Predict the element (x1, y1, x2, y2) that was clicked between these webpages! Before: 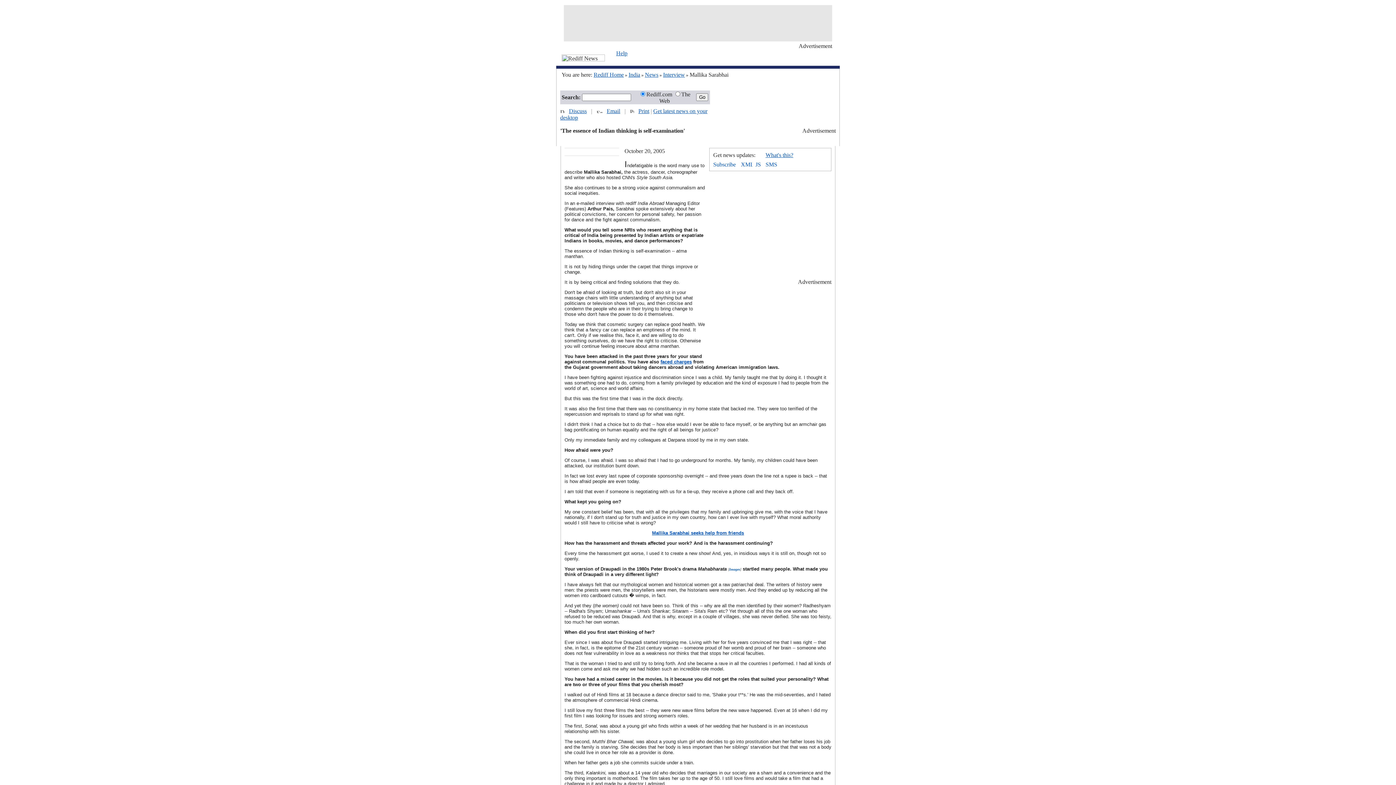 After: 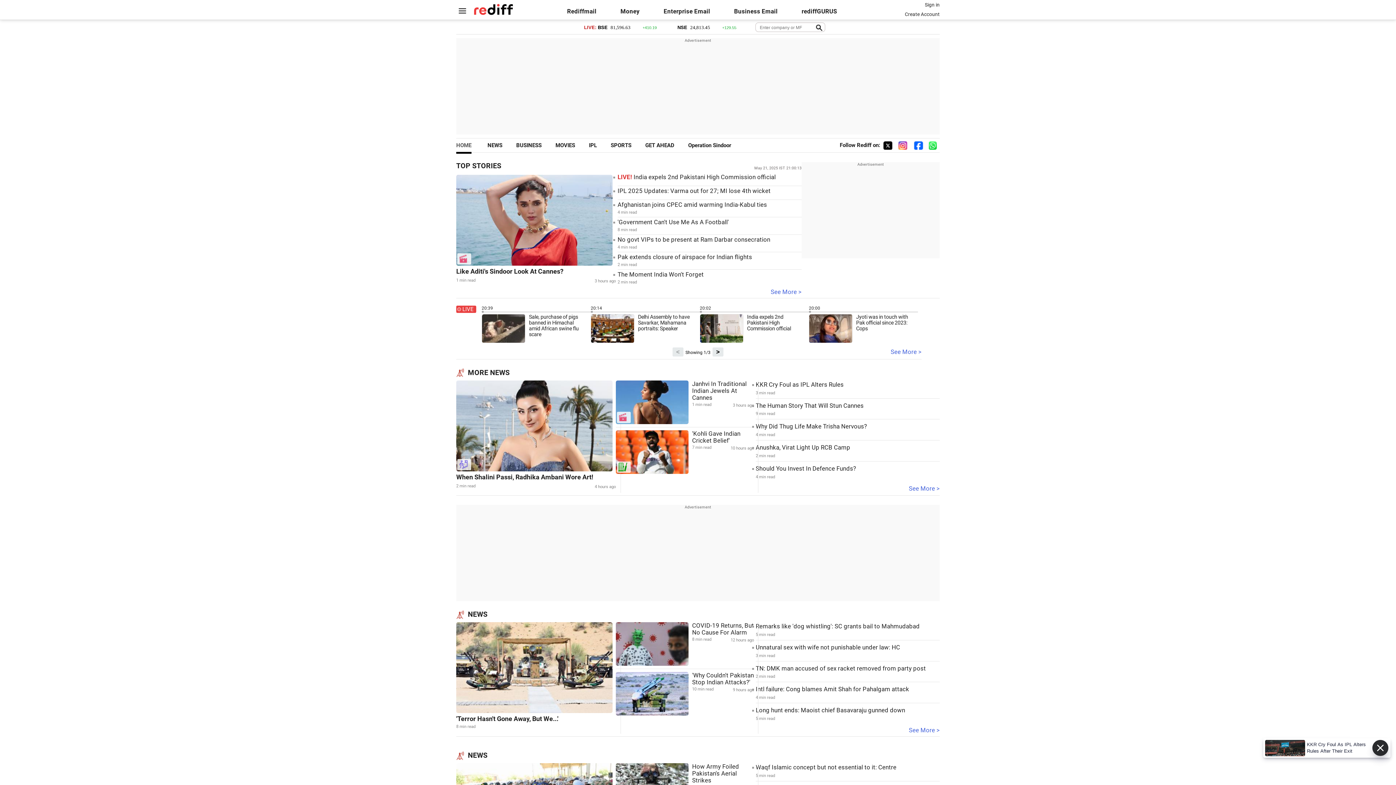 Action: bbox: (628, 71, 640, 77) label: India